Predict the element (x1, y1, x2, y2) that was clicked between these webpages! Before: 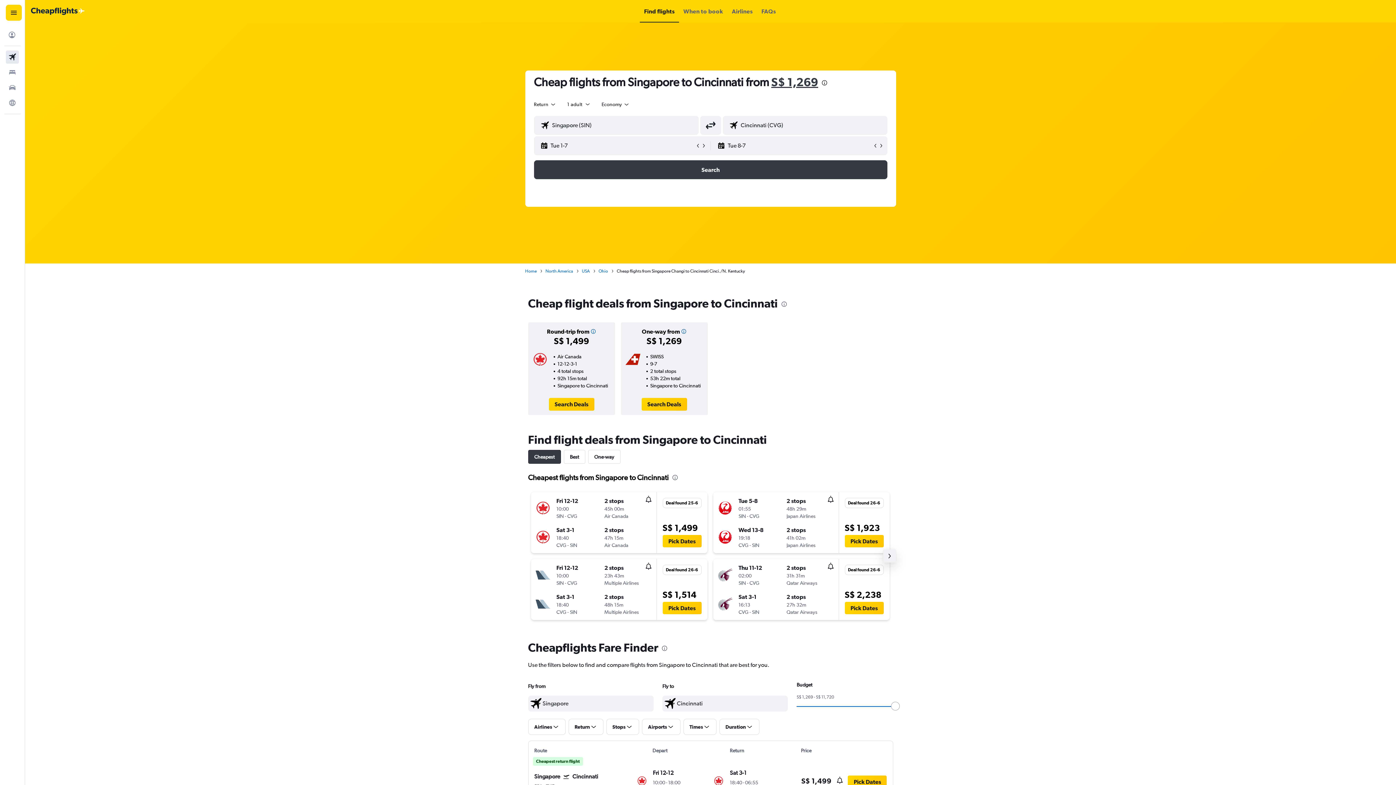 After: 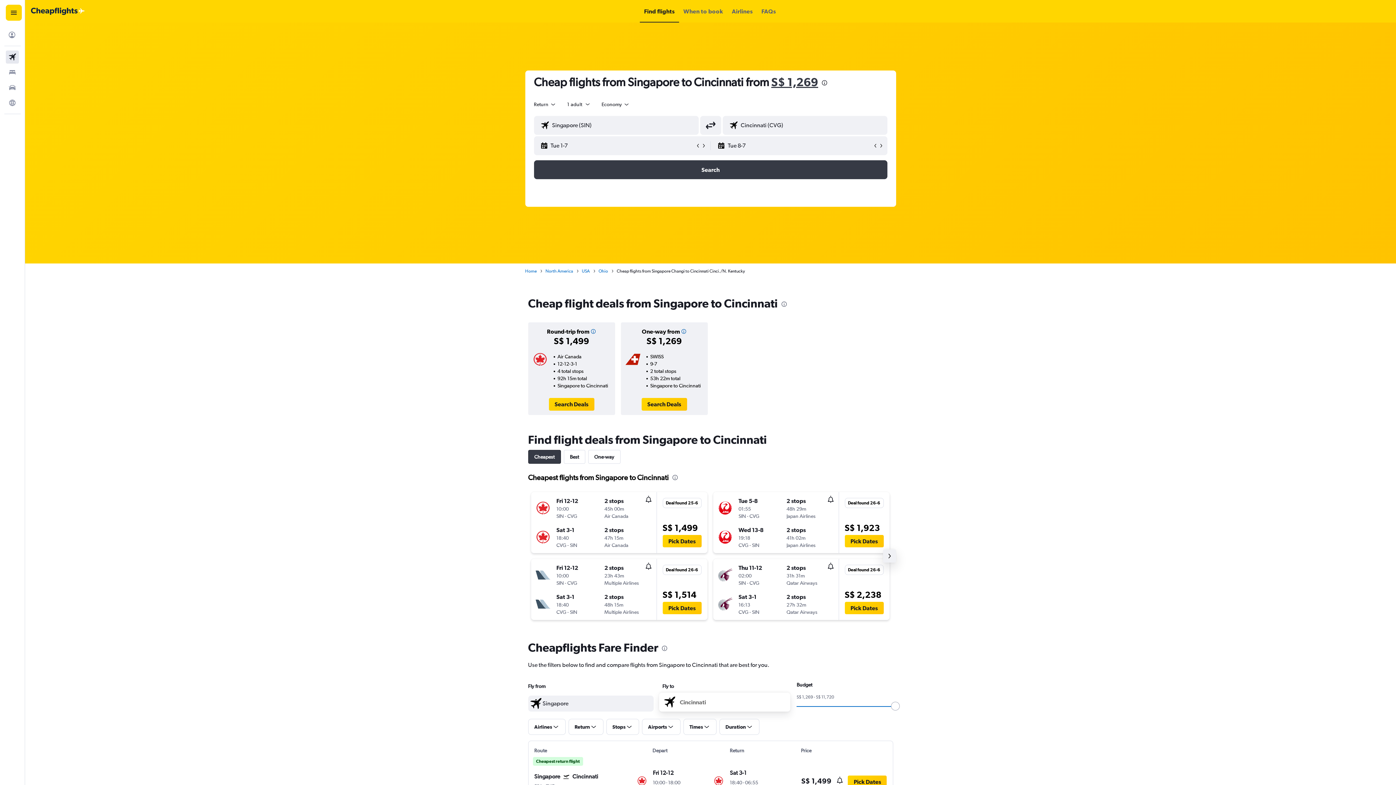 Action: bbox: (663, 697, 676, 710)